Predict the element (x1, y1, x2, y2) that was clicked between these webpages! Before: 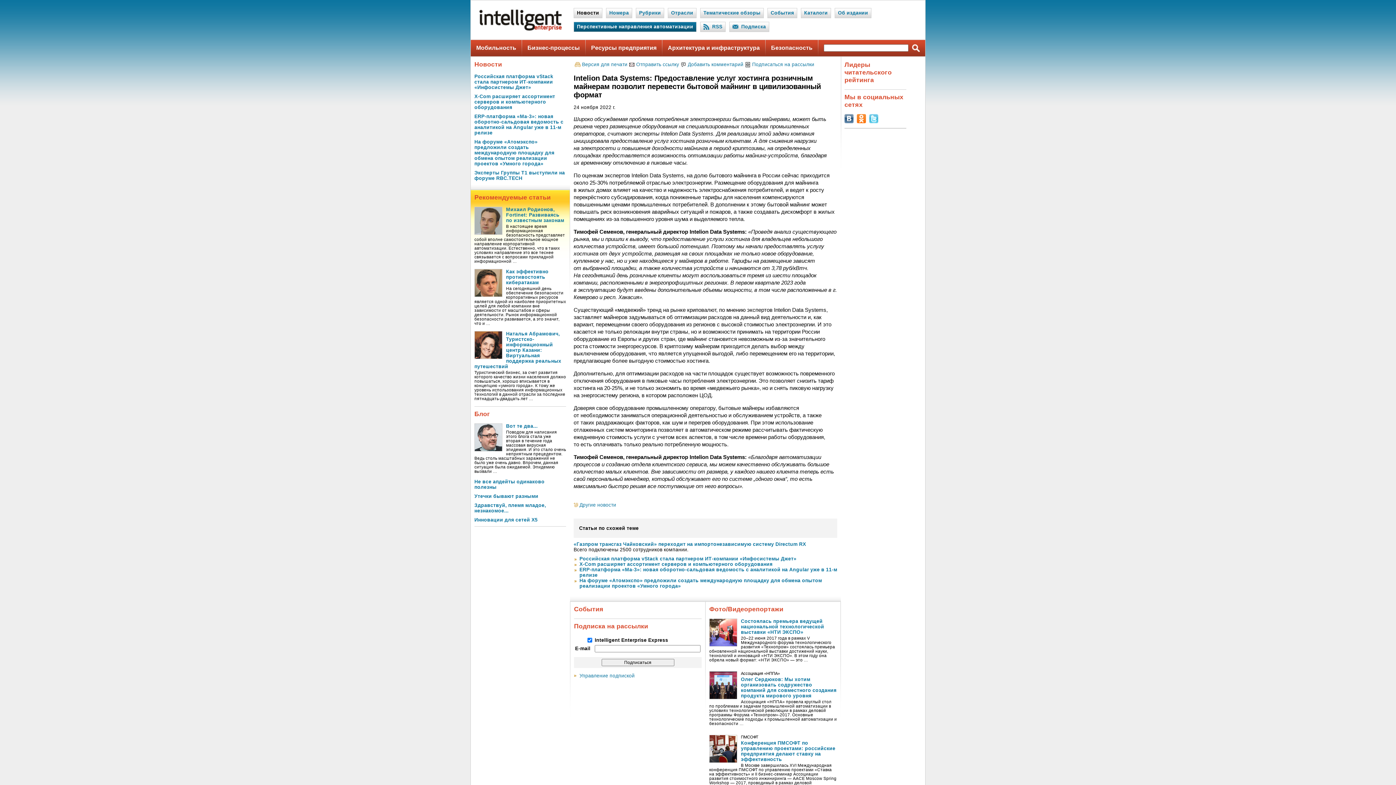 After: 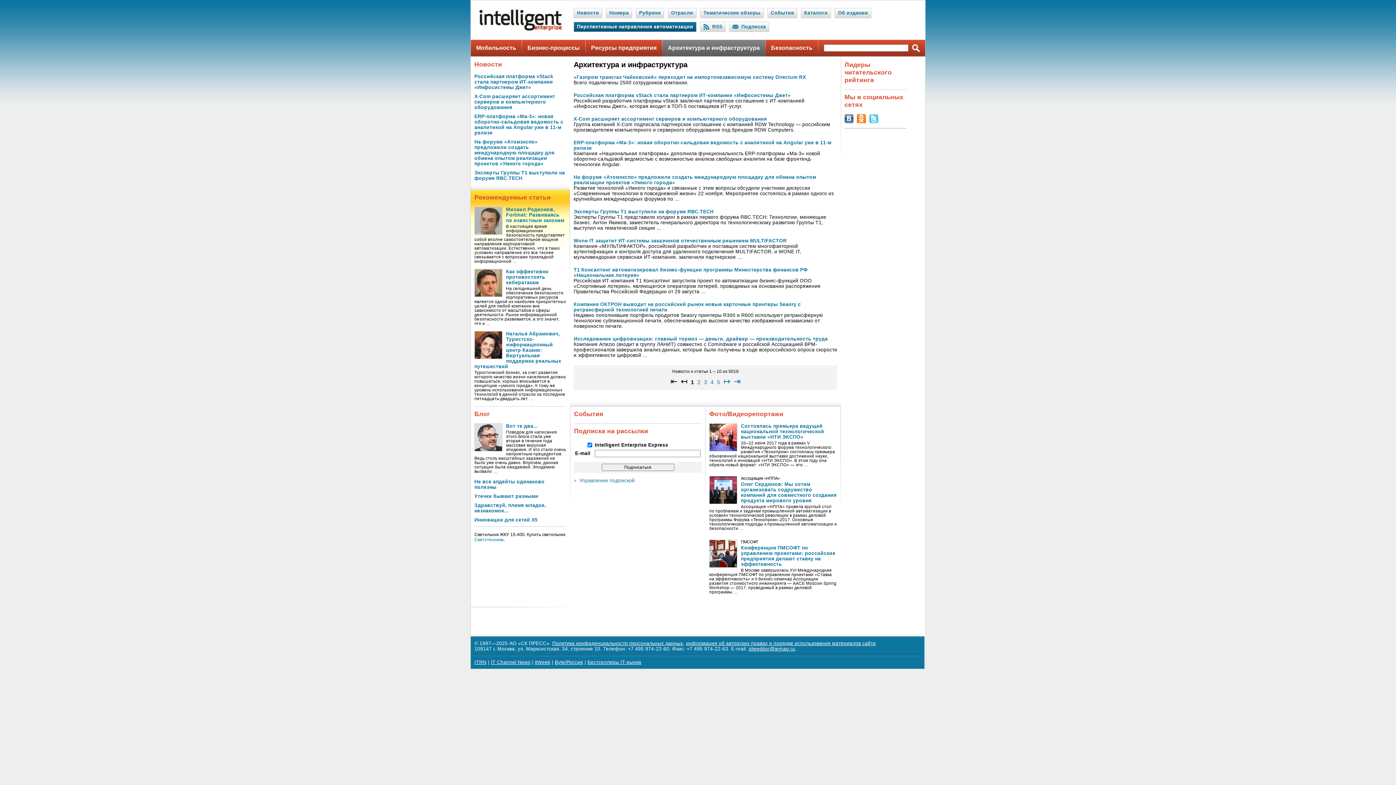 Action: label: Архитектура и инфраструктура bbox: (668, 44, 760, 50)